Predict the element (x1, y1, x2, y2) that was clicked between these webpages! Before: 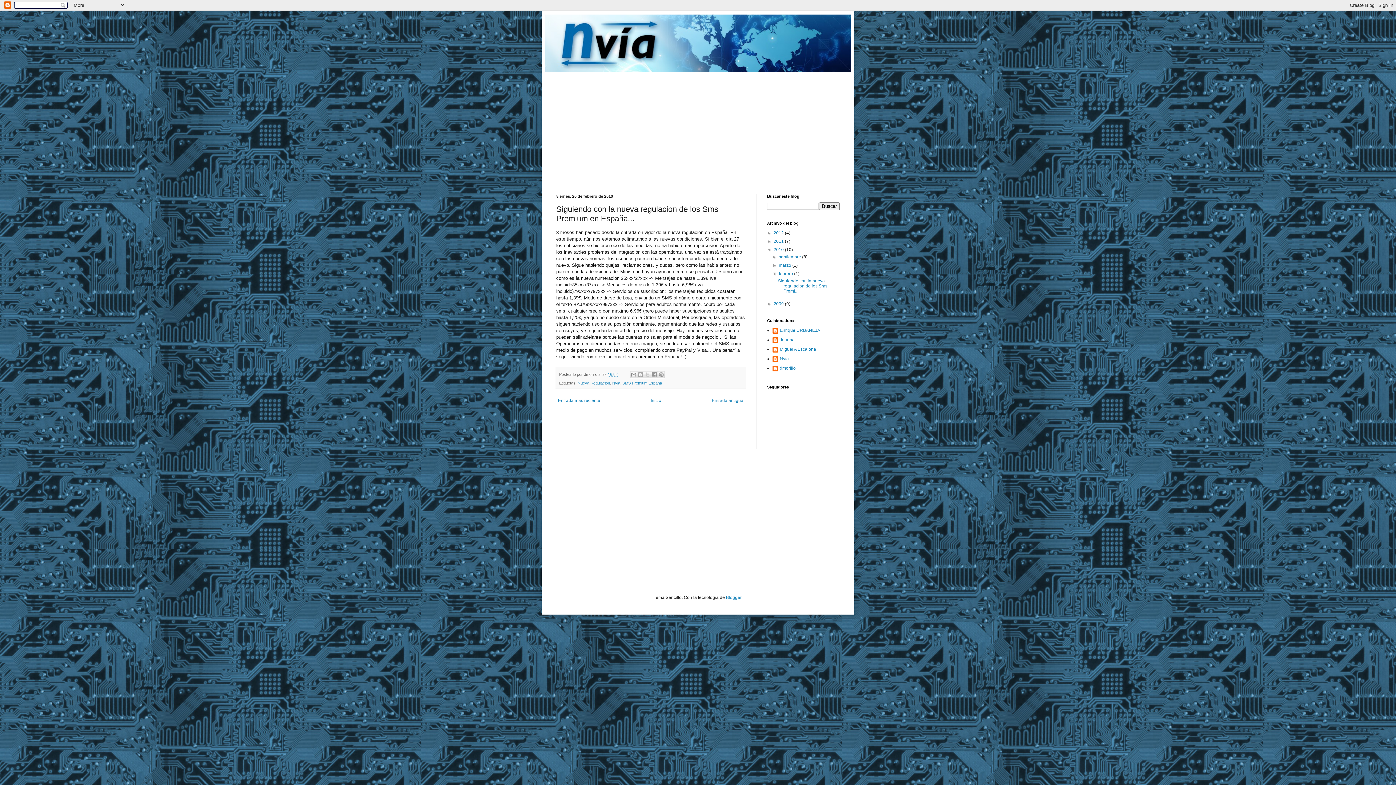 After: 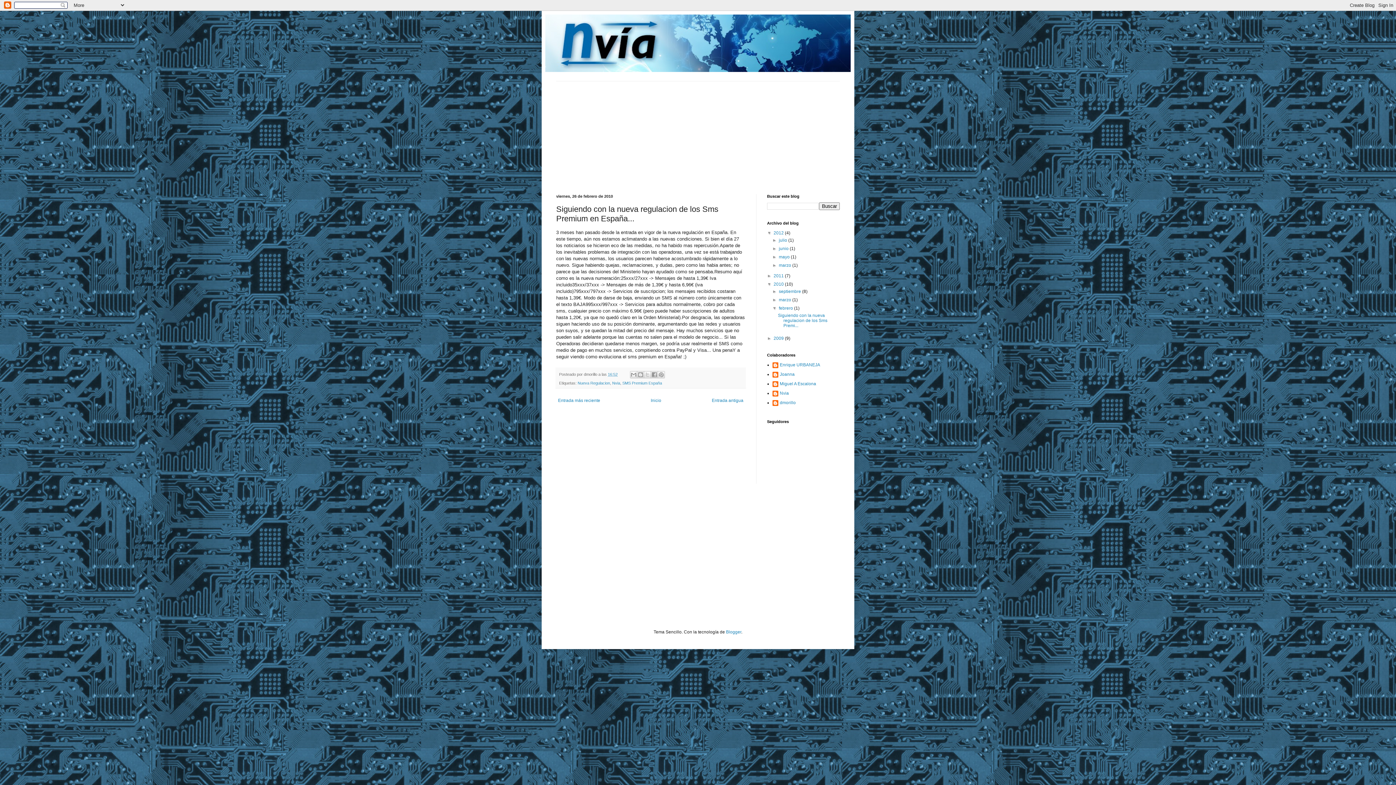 Action: bbox: (767, 230, 773, 235) label: ►  